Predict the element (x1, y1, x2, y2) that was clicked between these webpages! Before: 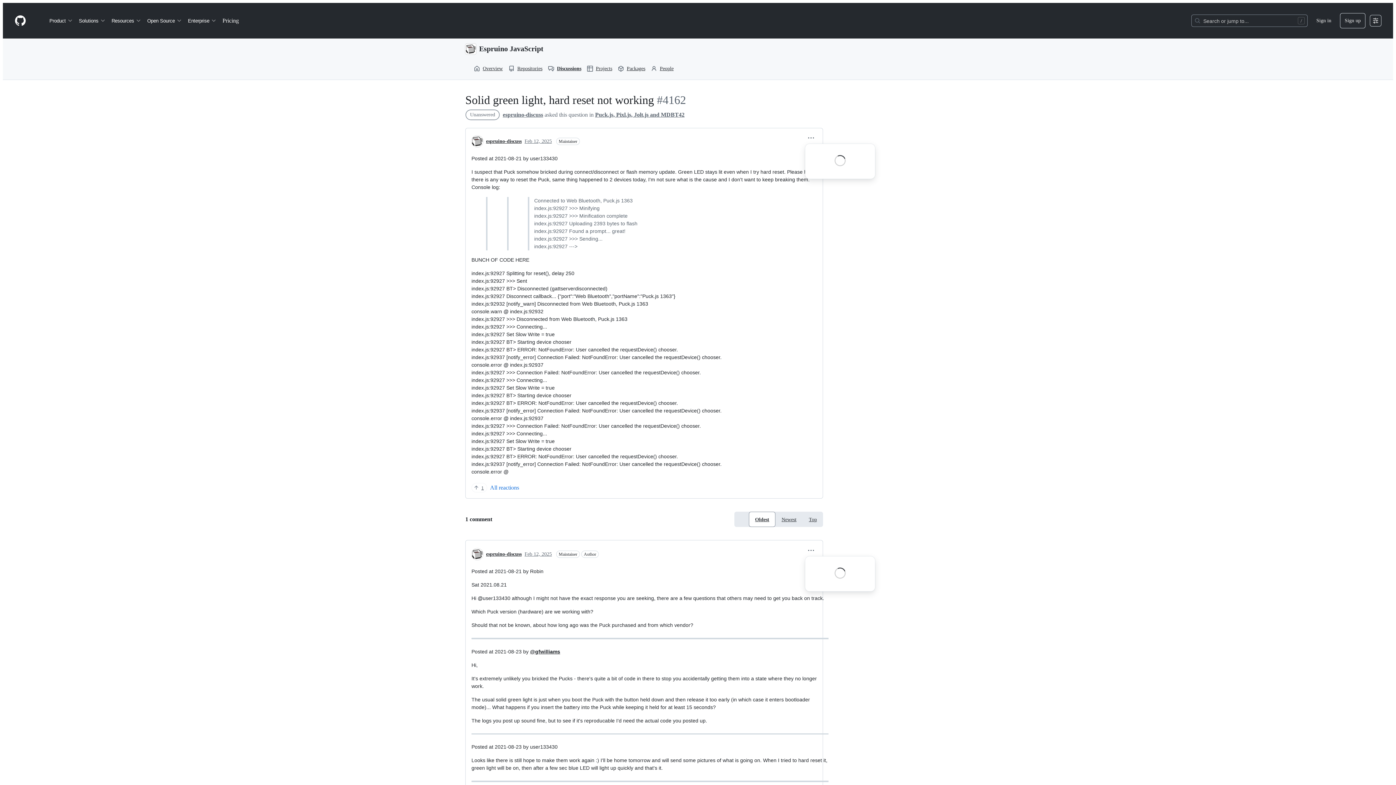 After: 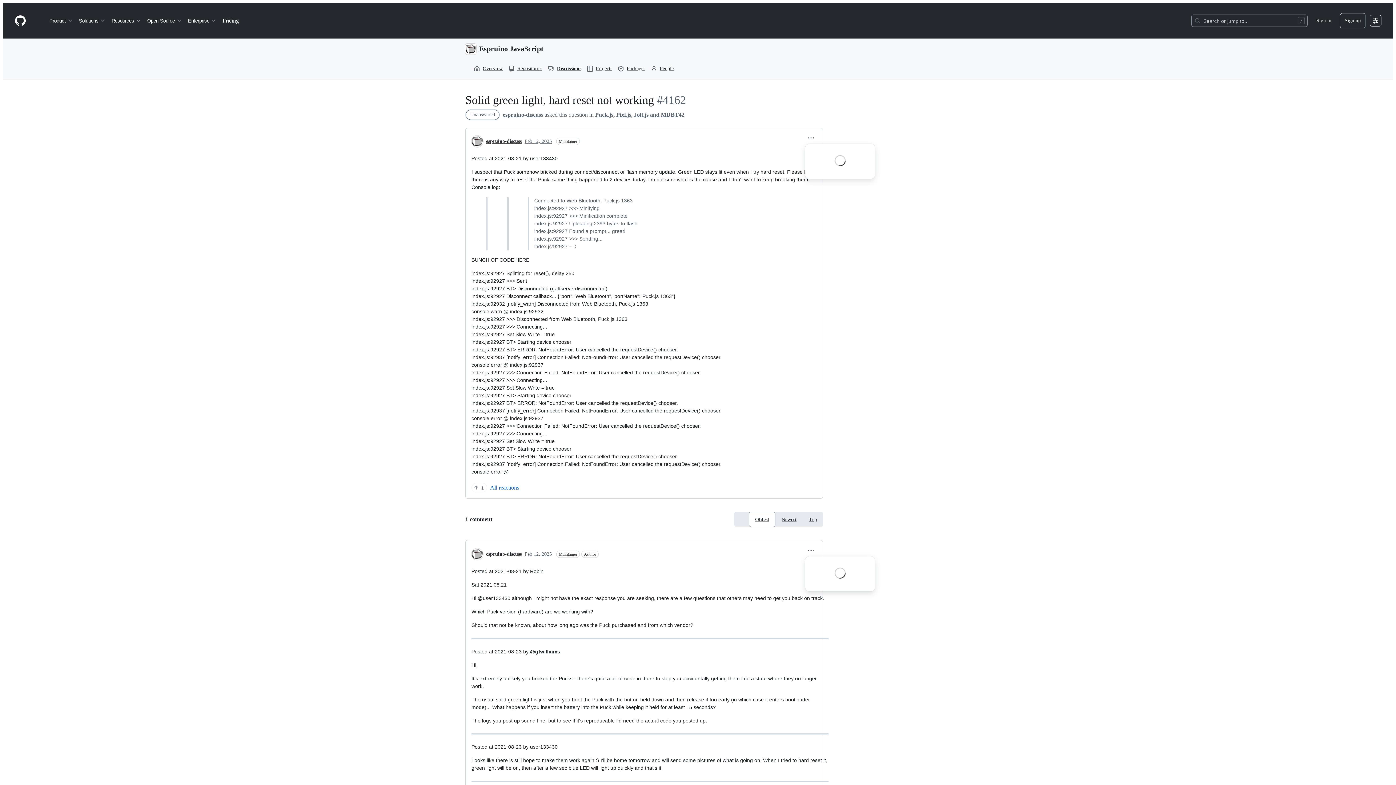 Action: label: Oldest bbox: (750, 513, 773, 525)